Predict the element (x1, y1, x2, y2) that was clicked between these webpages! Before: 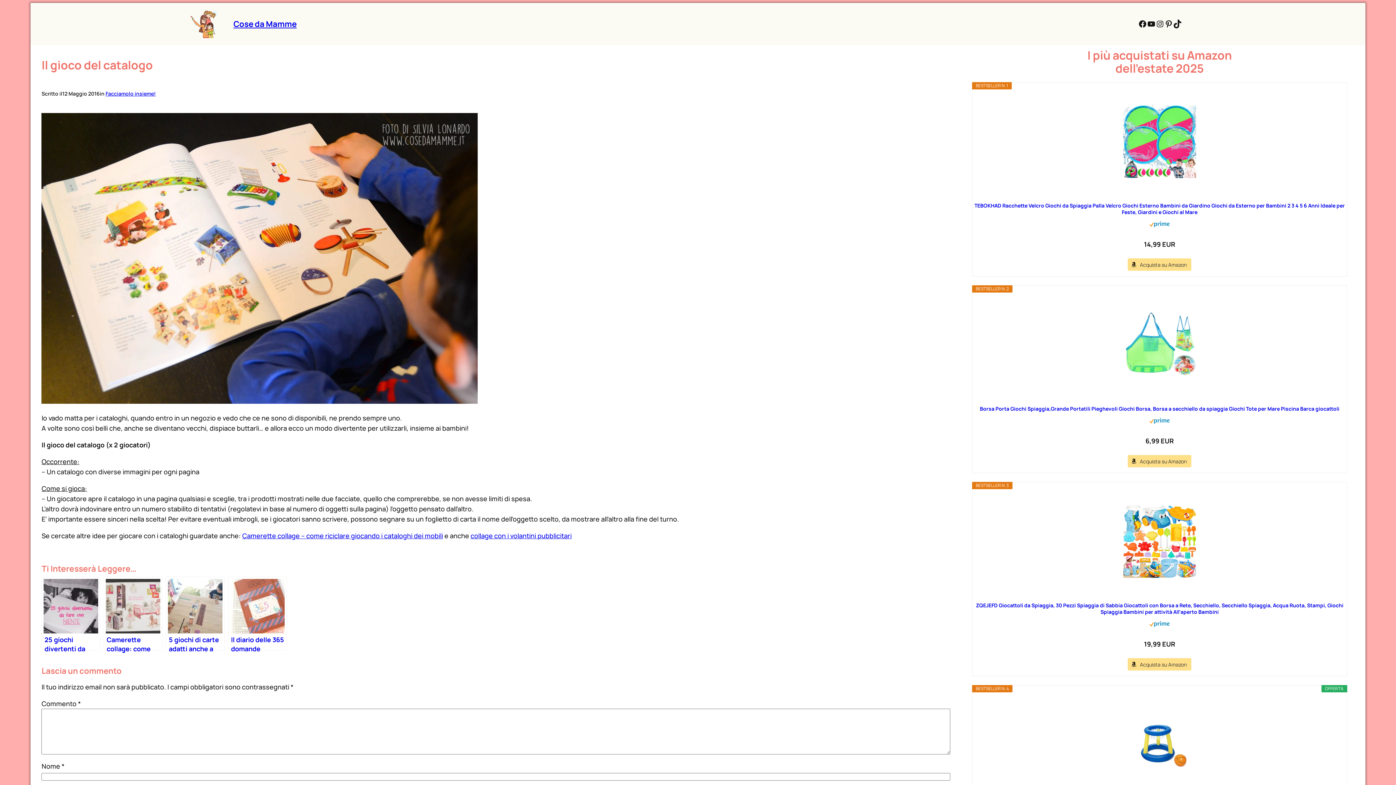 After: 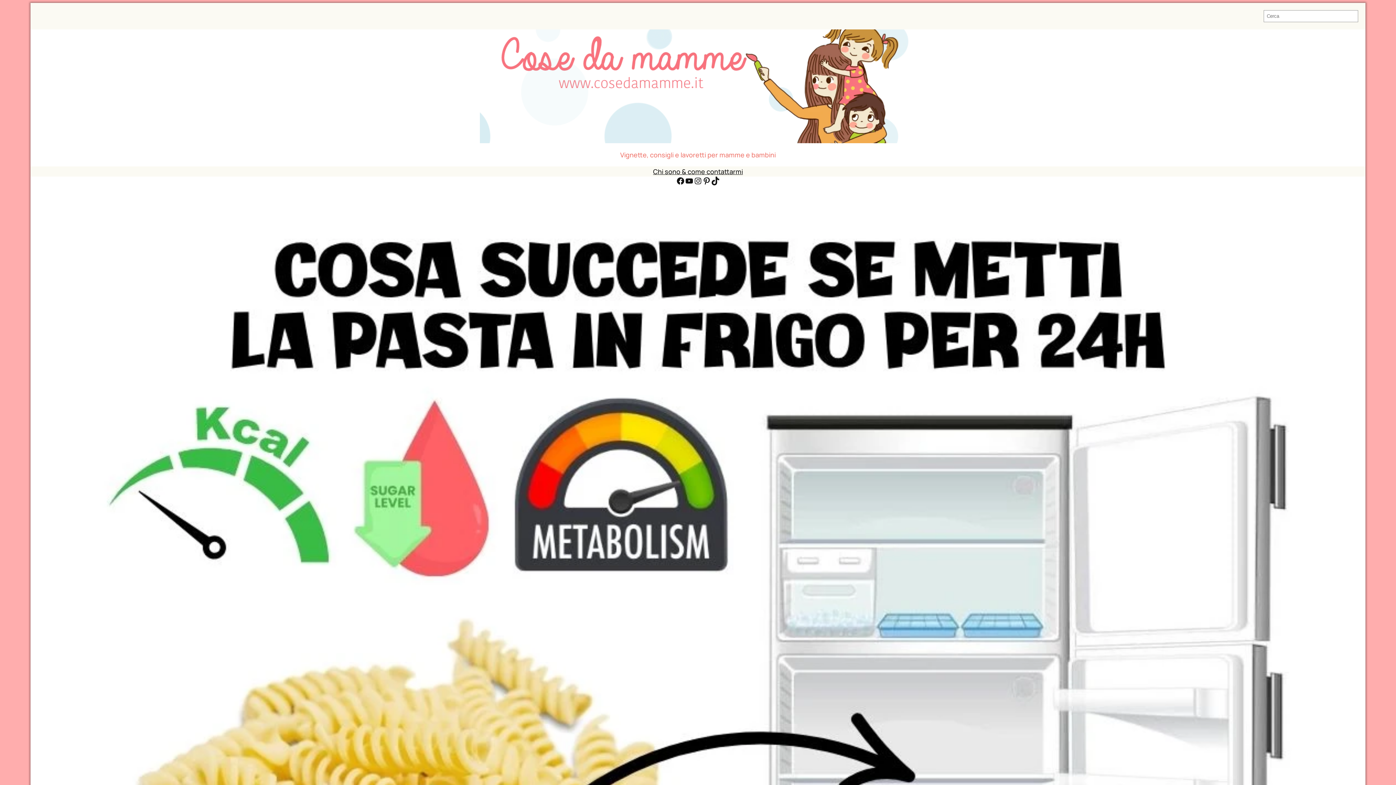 Action: label: Cose da Mamme bbox: (233, 18, 296, 29)